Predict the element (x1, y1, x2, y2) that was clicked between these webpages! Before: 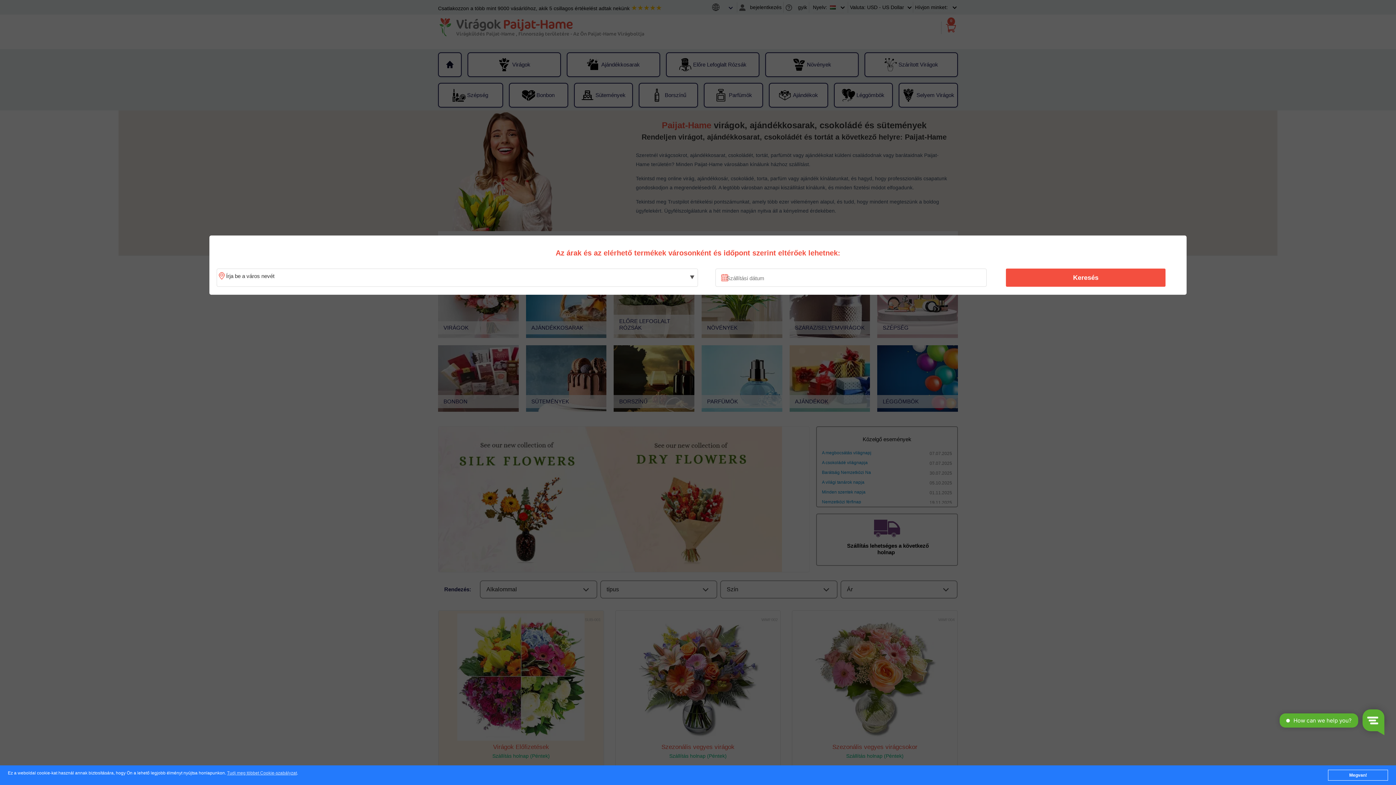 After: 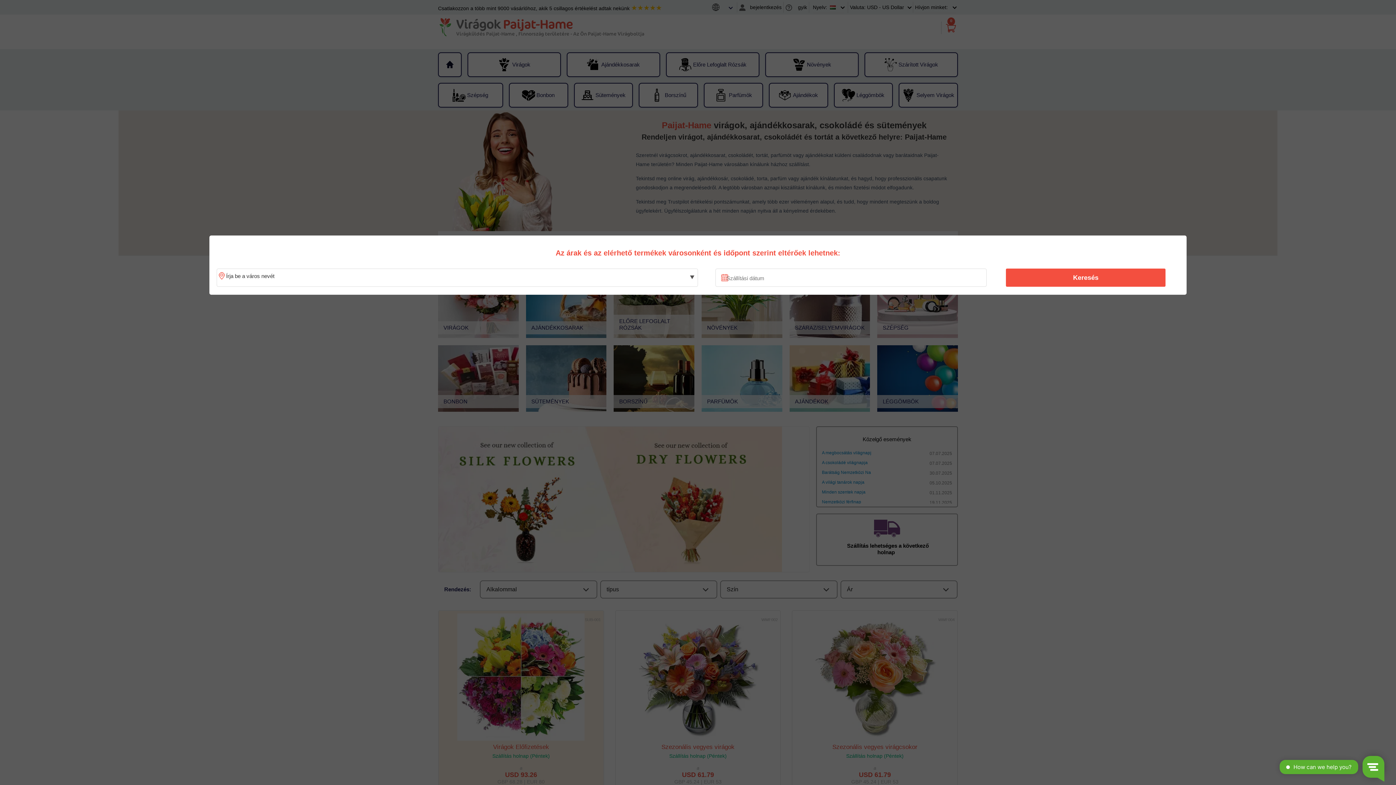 Action: label: Megvan! bbox: (1328, 770, 1388, 781)